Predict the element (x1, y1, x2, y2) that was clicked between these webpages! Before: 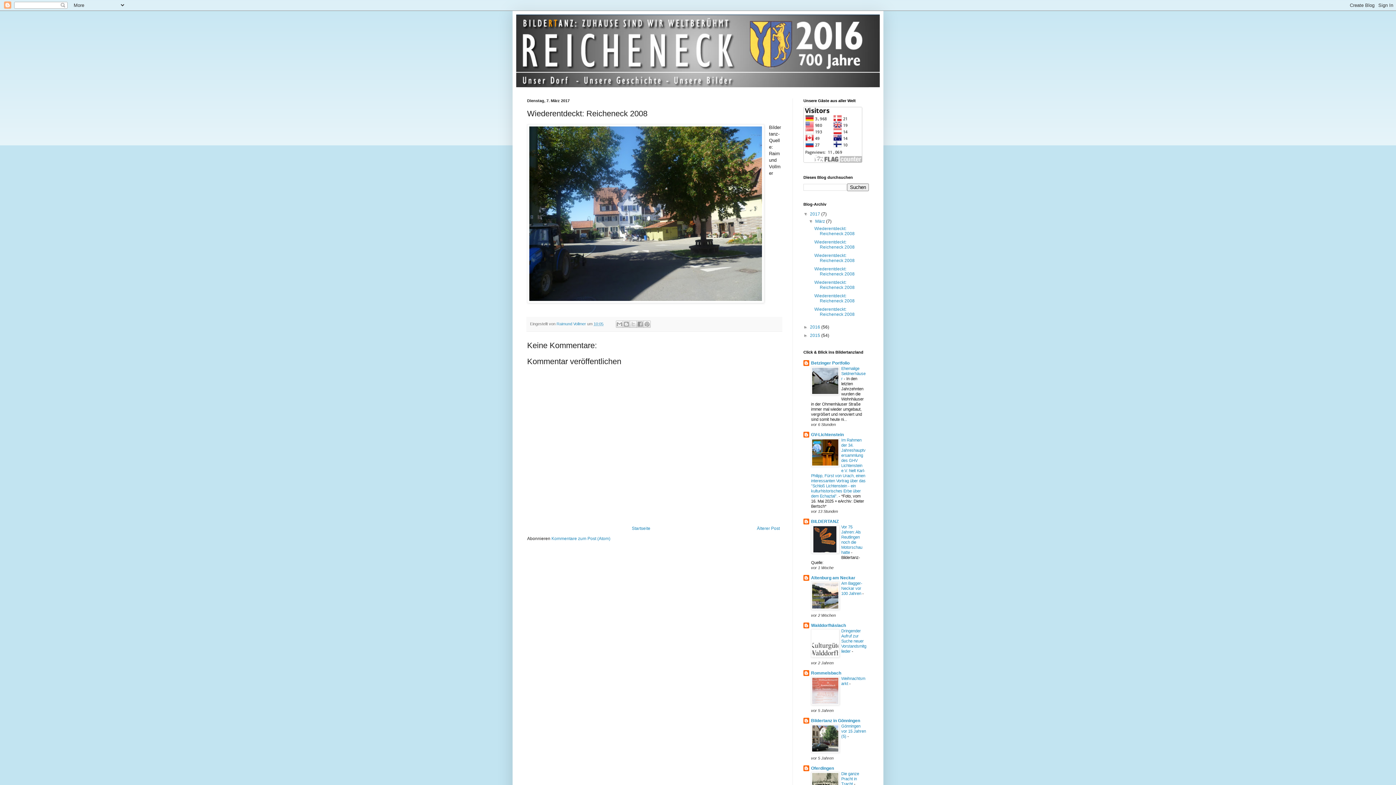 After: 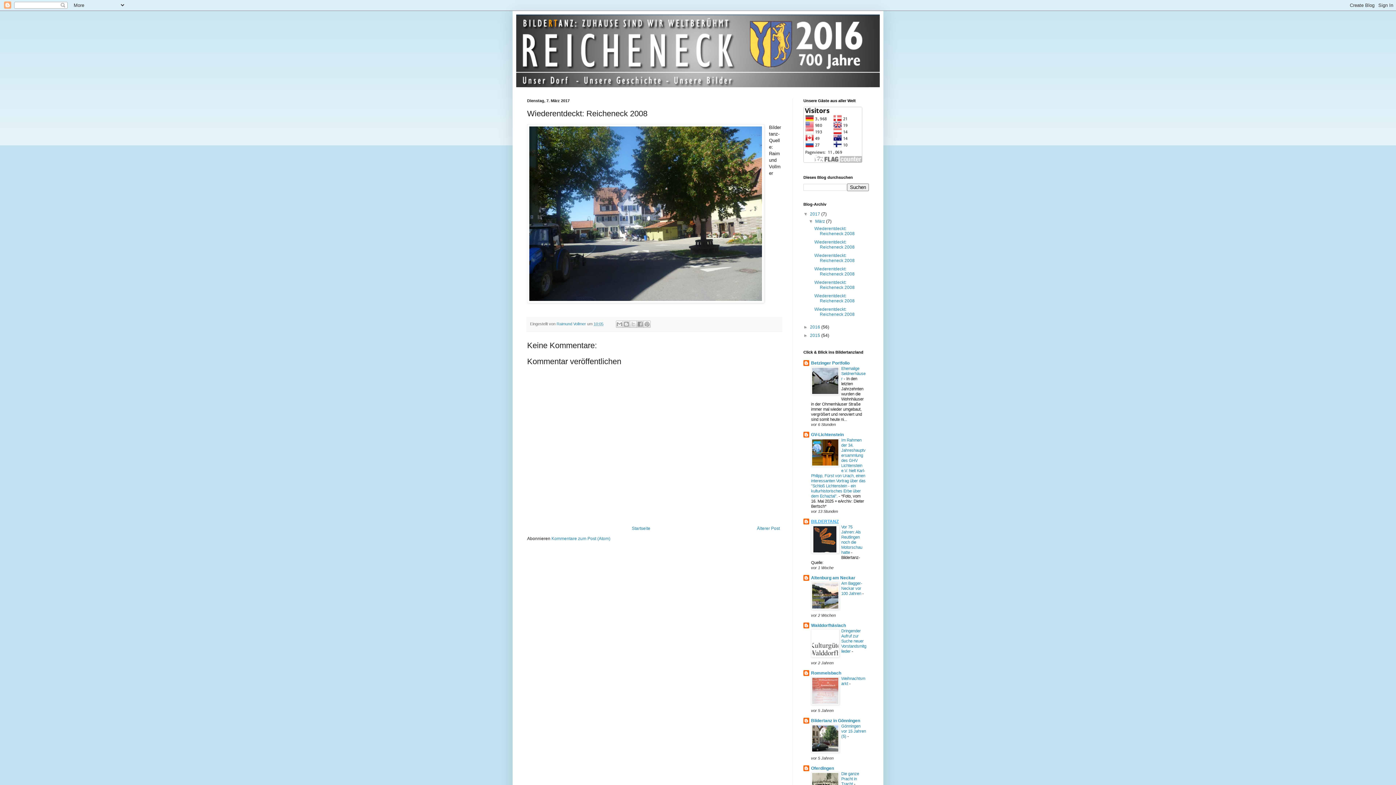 Action: bbox: (811, 519, 838, 524) label: BILDERTANZ